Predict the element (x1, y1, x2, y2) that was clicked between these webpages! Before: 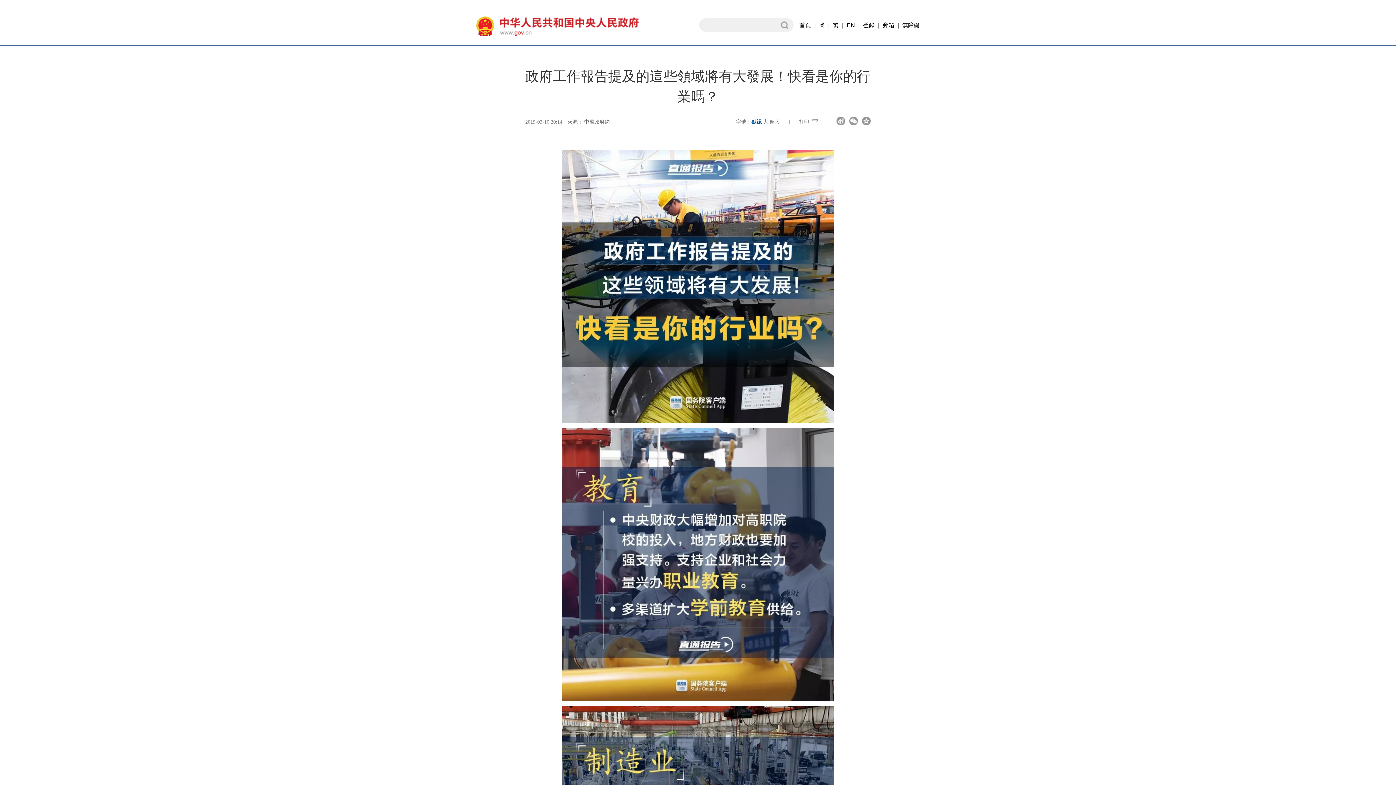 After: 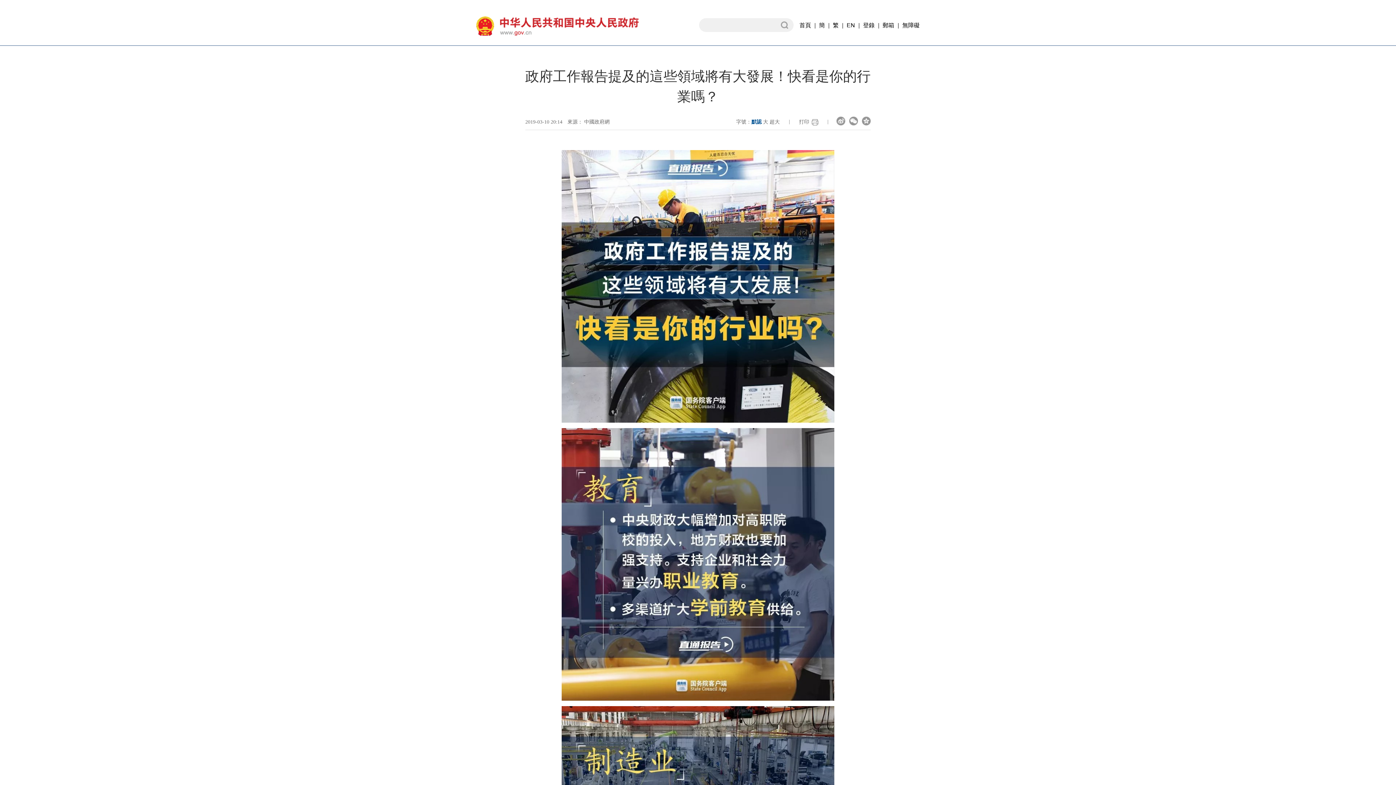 Action: bbox: (775, 18, 793, 32)